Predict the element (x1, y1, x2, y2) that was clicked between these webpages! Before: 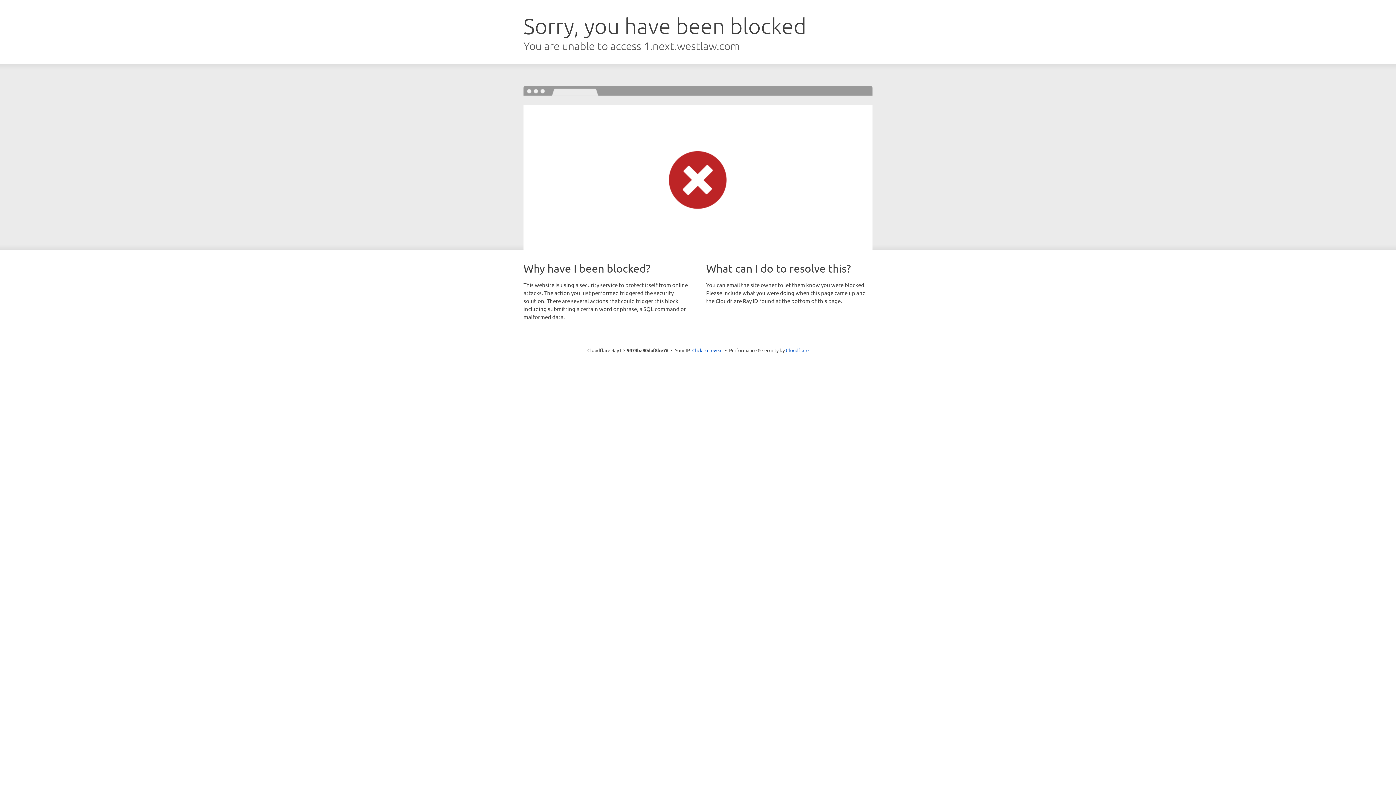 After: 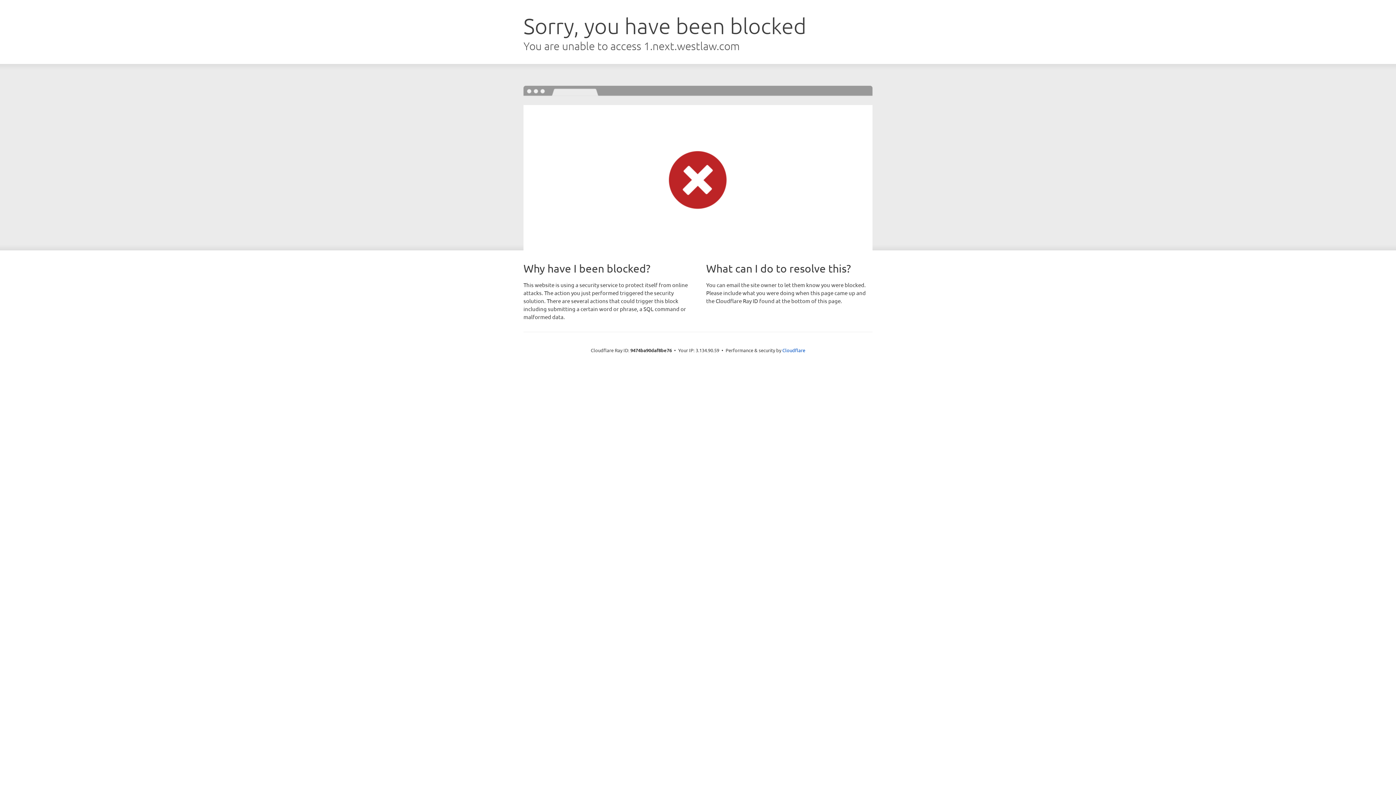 Action: bbox: (692, 346, 722, 353) label: Click to reveal